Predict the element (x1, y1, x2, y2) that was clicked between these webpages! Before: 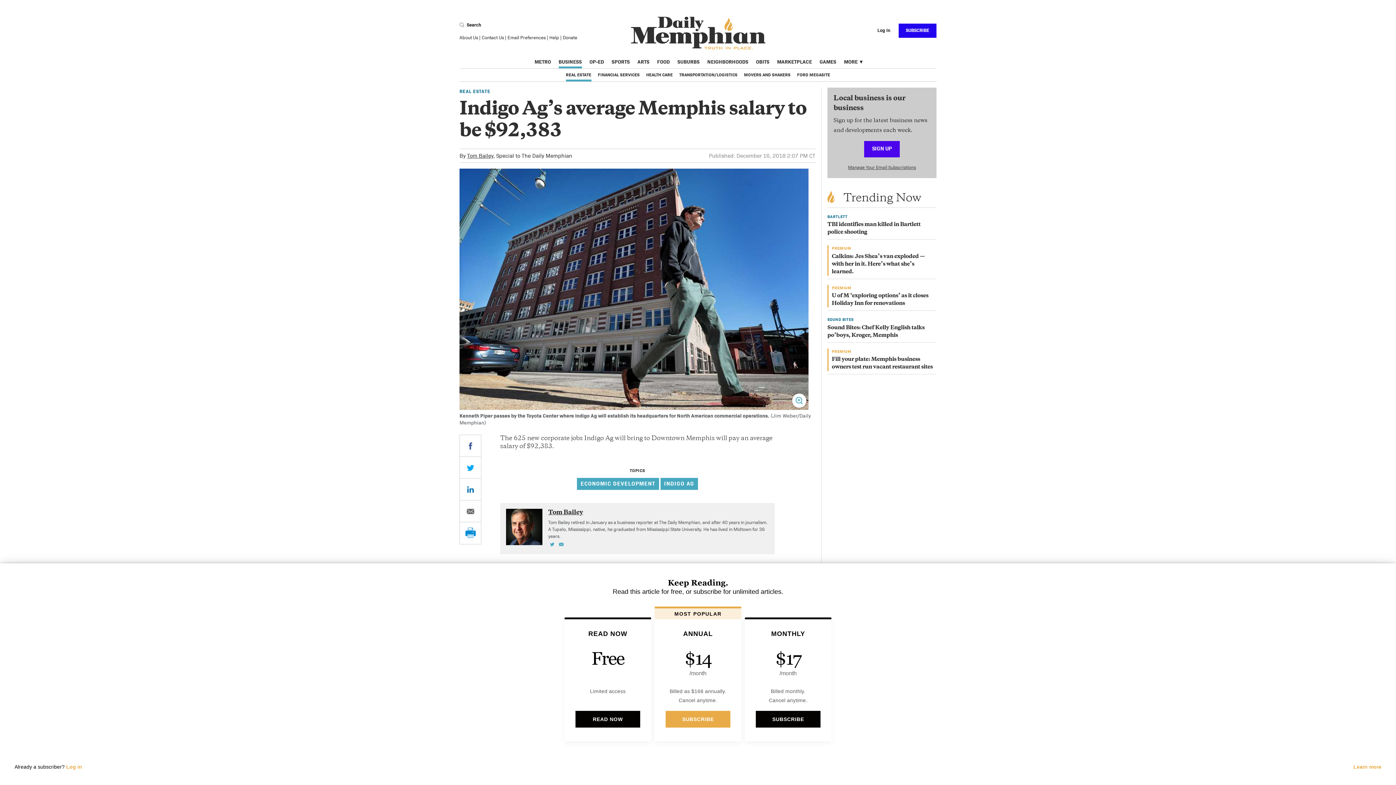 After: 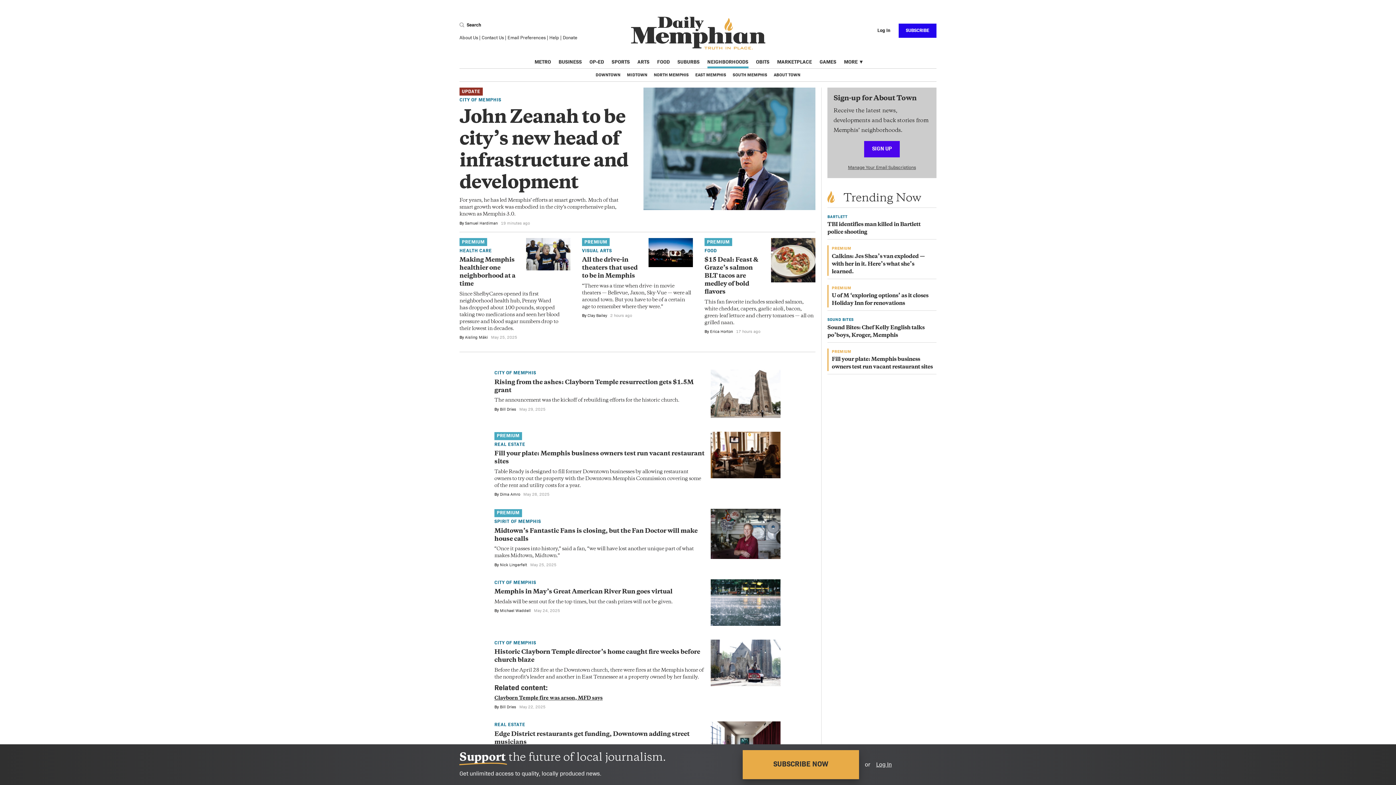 Action: bbox: (707, 55, 748, 68) label: NEIGHBORHOODS